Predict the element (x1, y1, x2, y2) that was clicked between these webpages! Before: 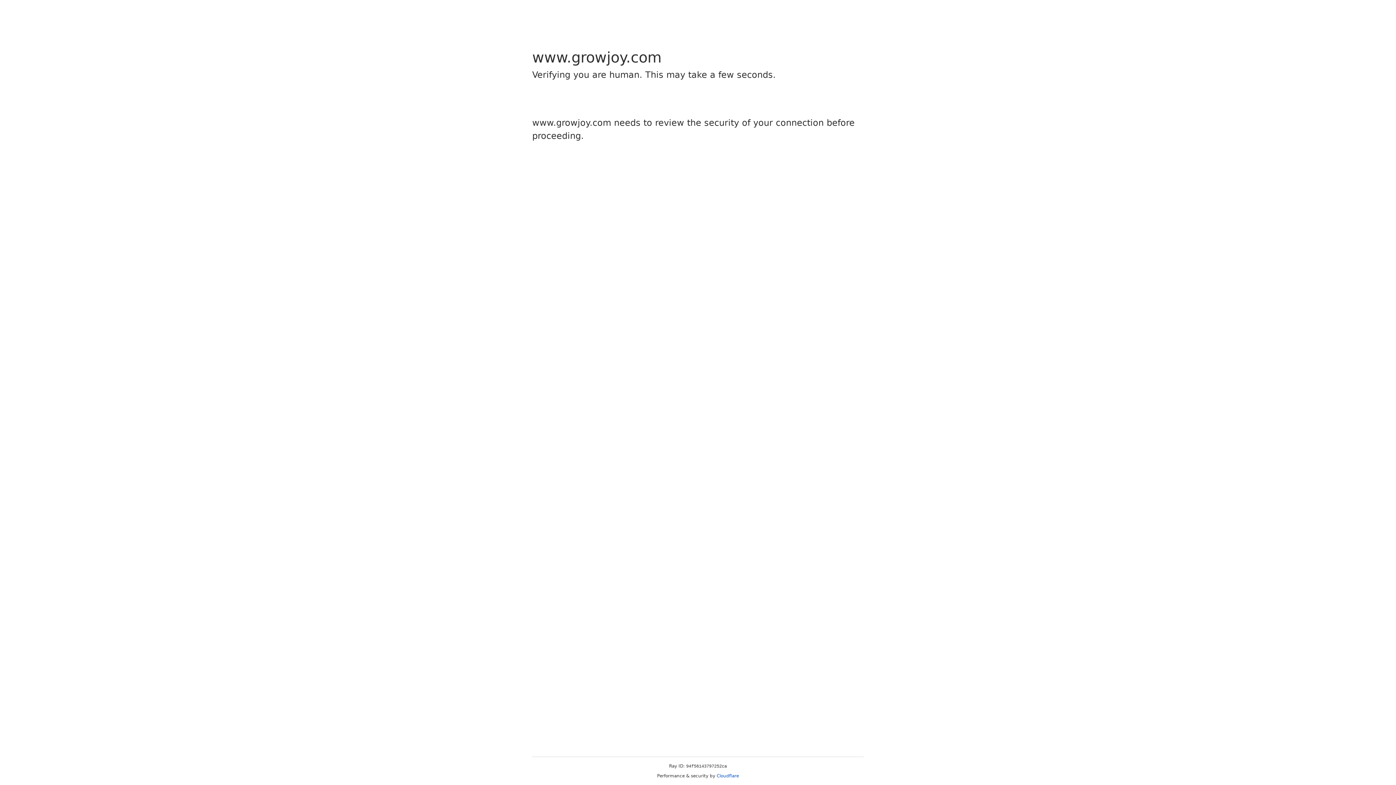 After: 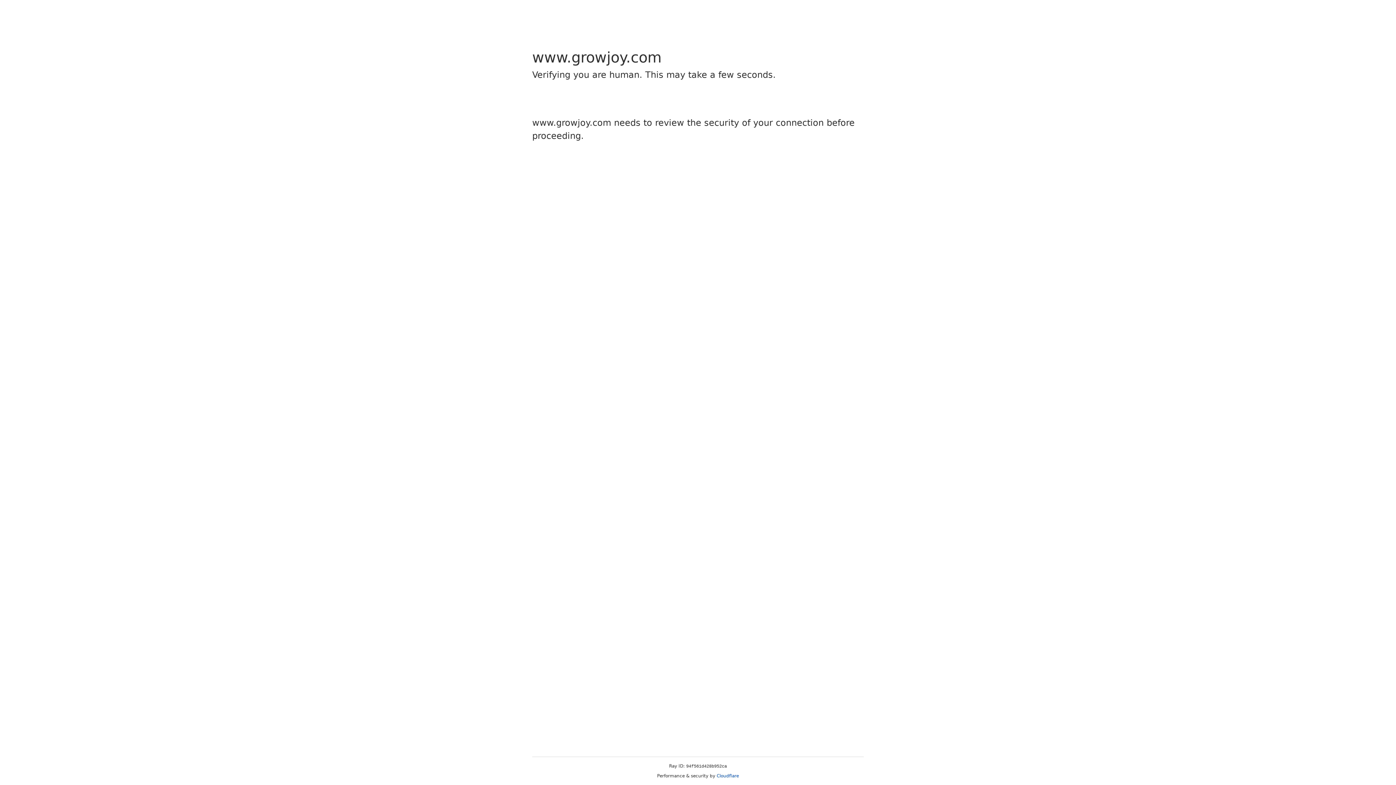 Action: bbox: (716, 773, 739, 778) label: Cloudflare